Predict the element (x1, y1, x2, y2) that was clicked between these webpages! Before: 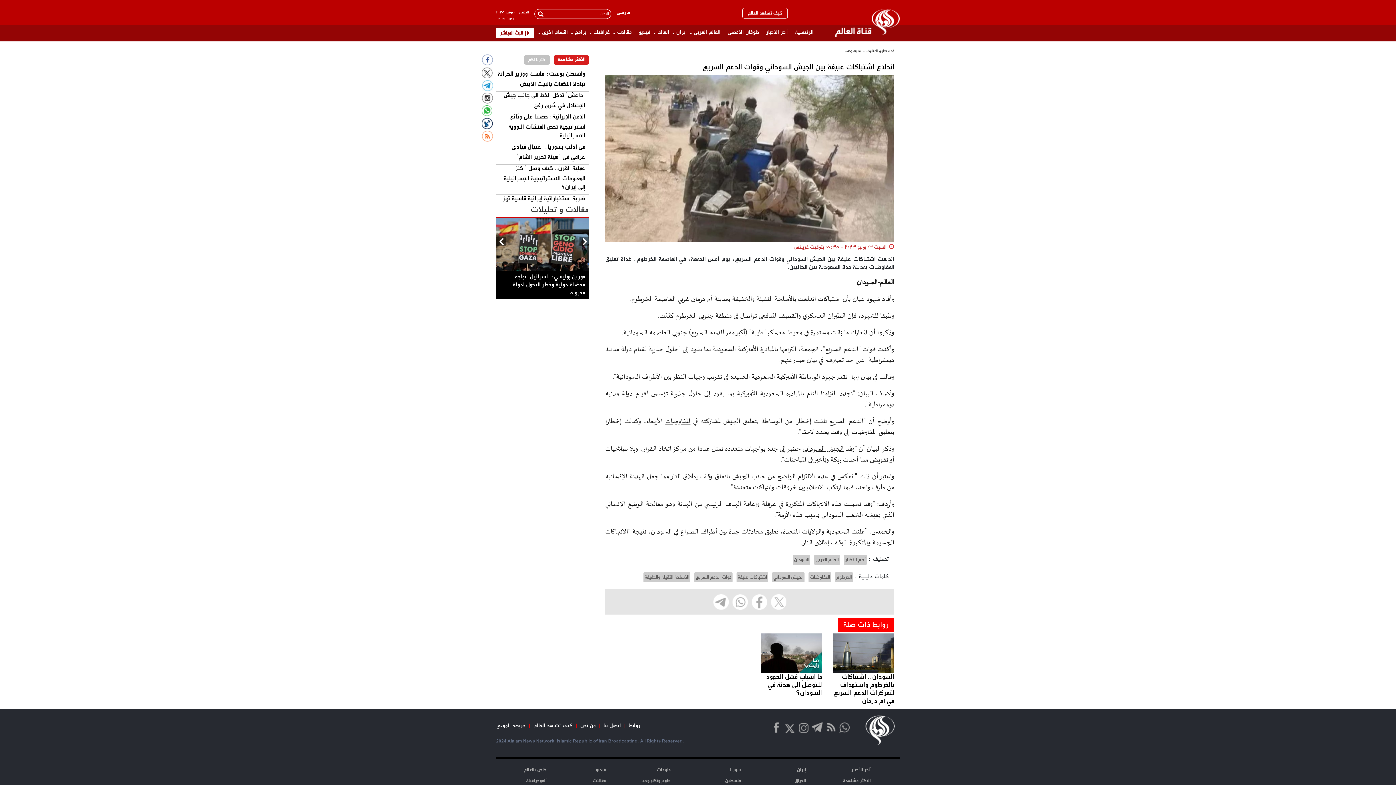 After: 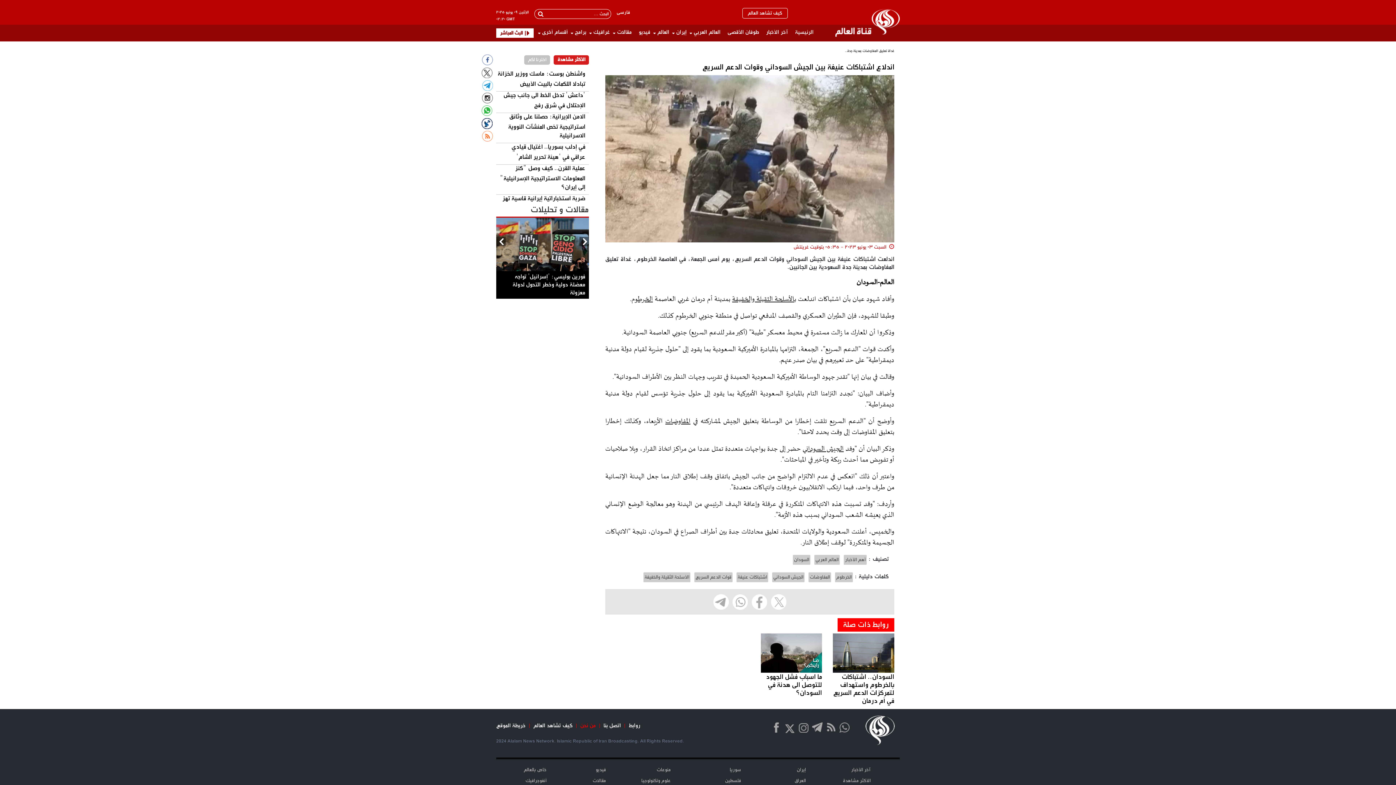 Action: label: من نحن bbox: (580, 721, 596, 730)